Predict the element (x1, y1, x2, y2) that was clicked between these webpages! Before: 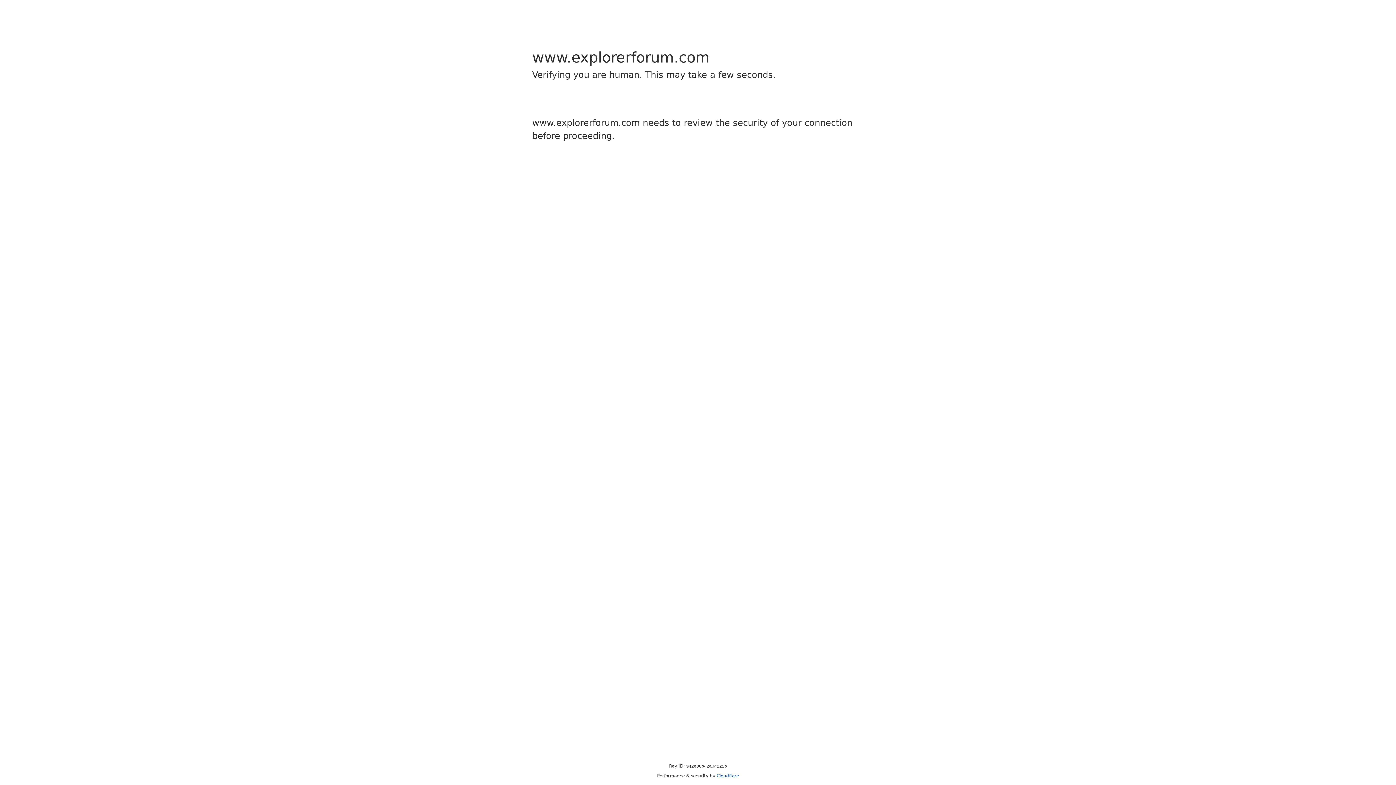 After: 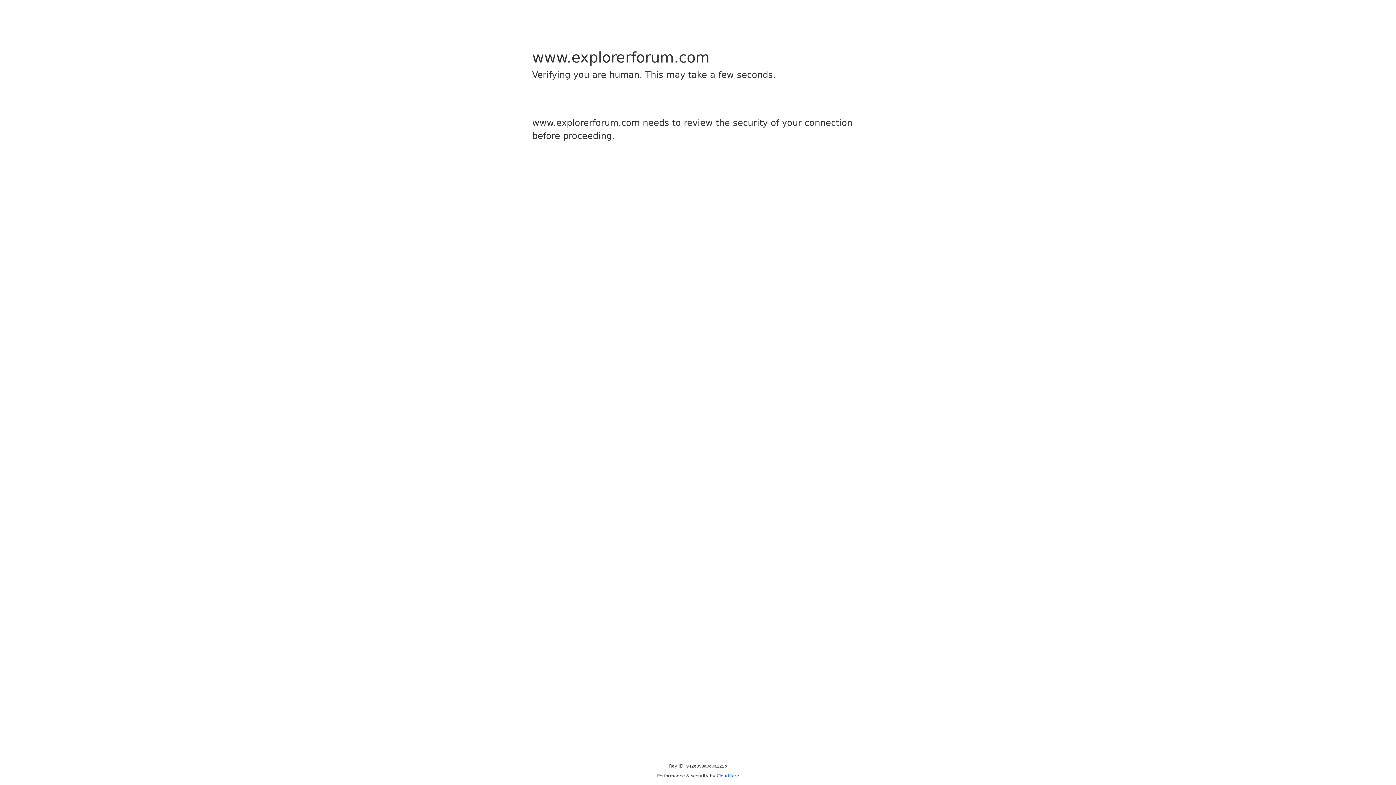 Action: bbox: (716, 773, 739, 778) label: Cloudflare